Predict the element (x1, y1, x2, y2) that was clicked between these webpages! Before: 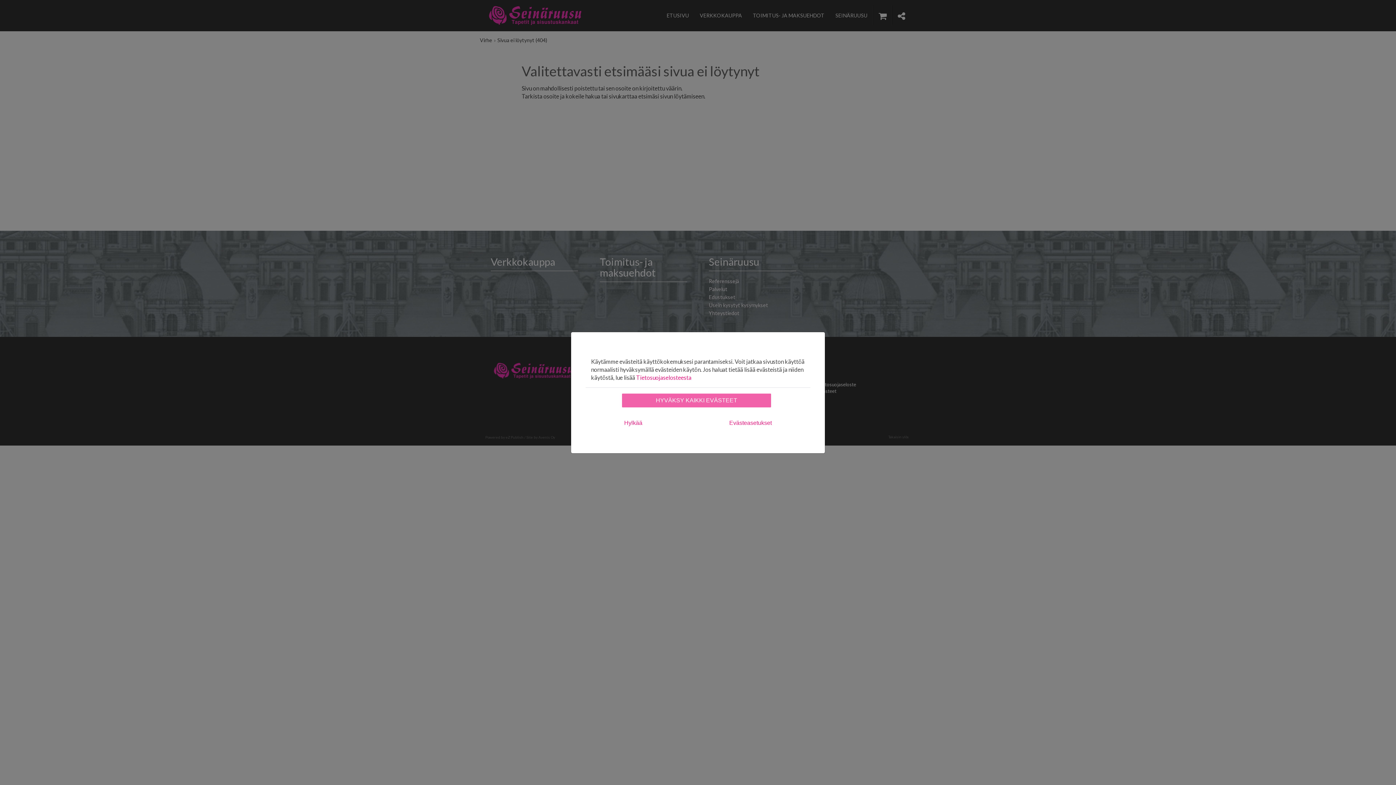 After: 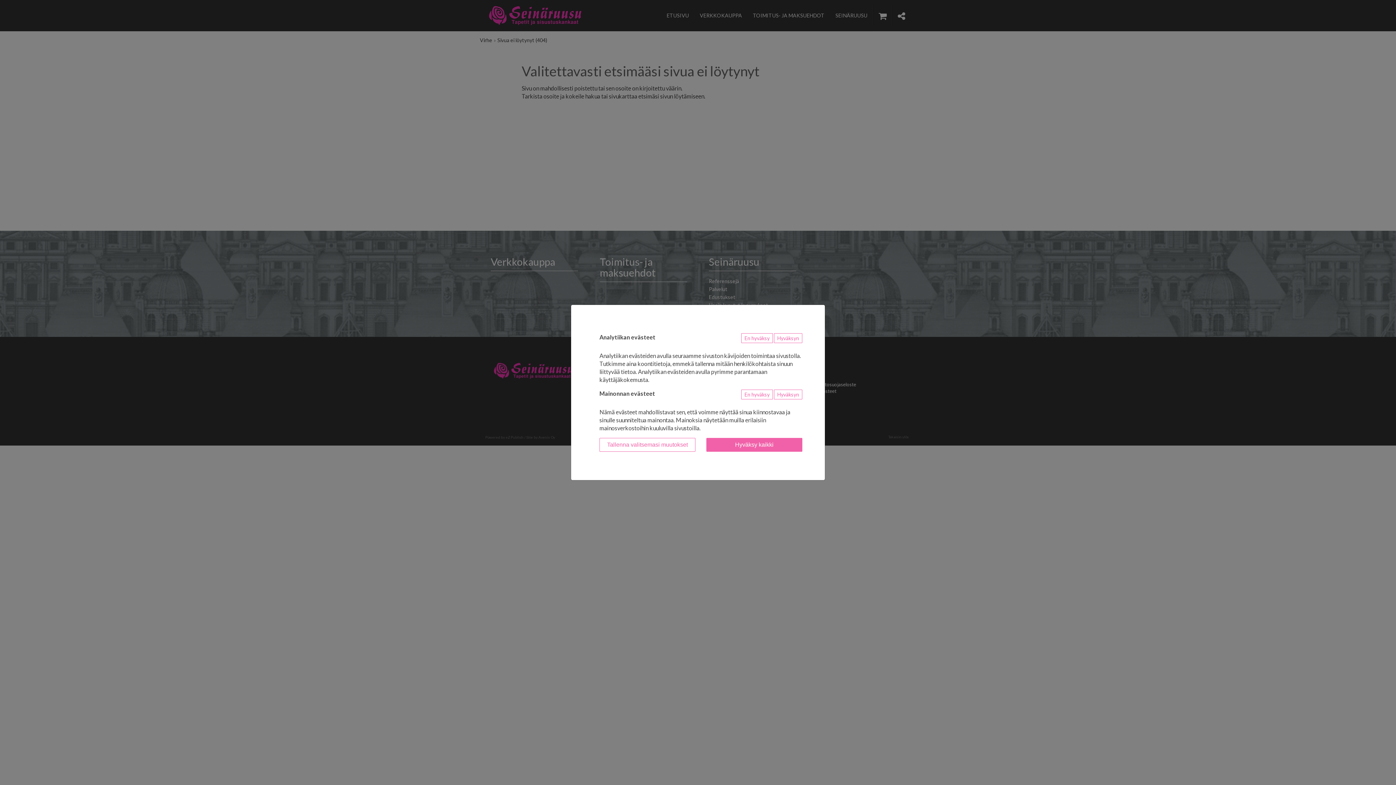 Action: label: Evästeasetukset bbox: (723, 416, 778, 430)